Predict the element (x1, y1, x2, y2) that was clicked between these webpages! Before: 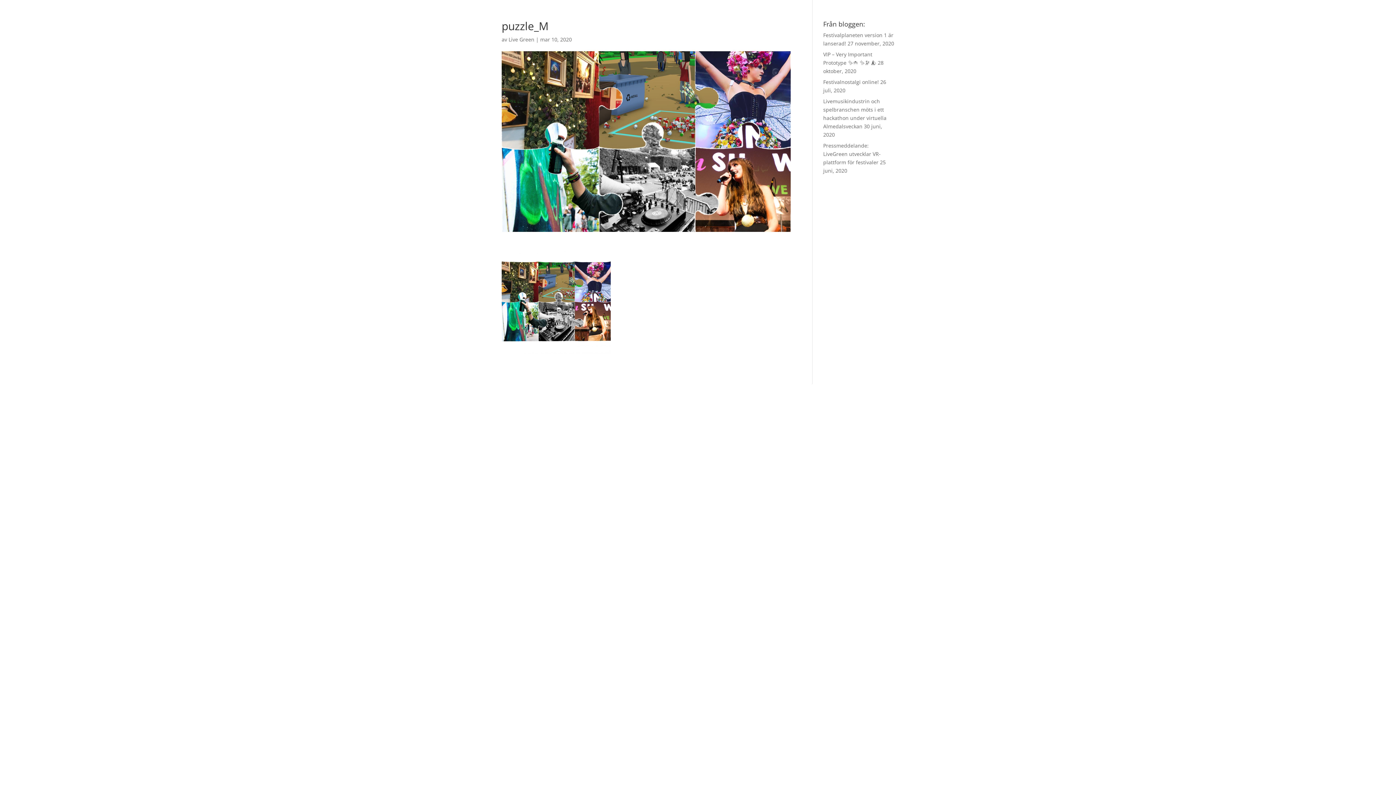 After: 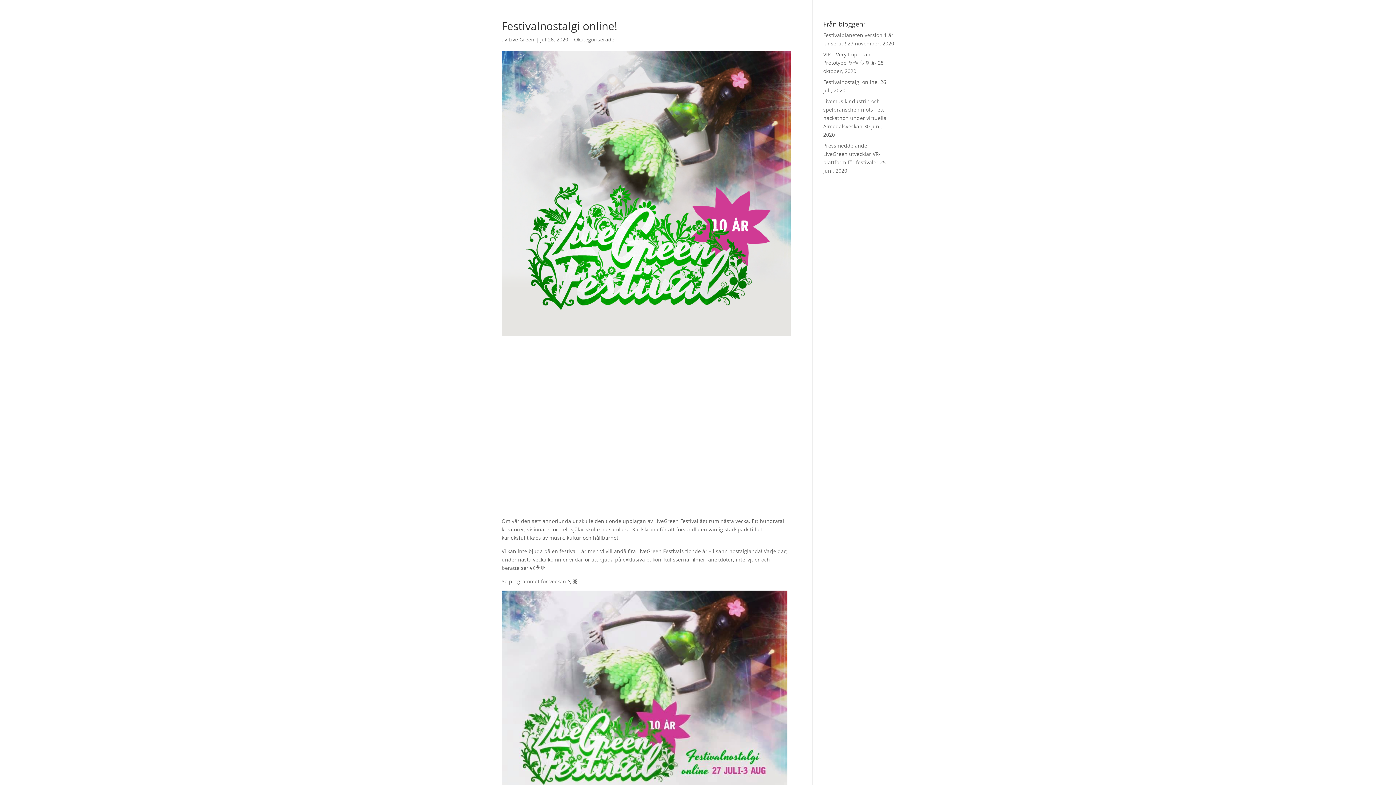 Action: label: Festivalnostalgi online! bbox: (823, 78, 879, 85)